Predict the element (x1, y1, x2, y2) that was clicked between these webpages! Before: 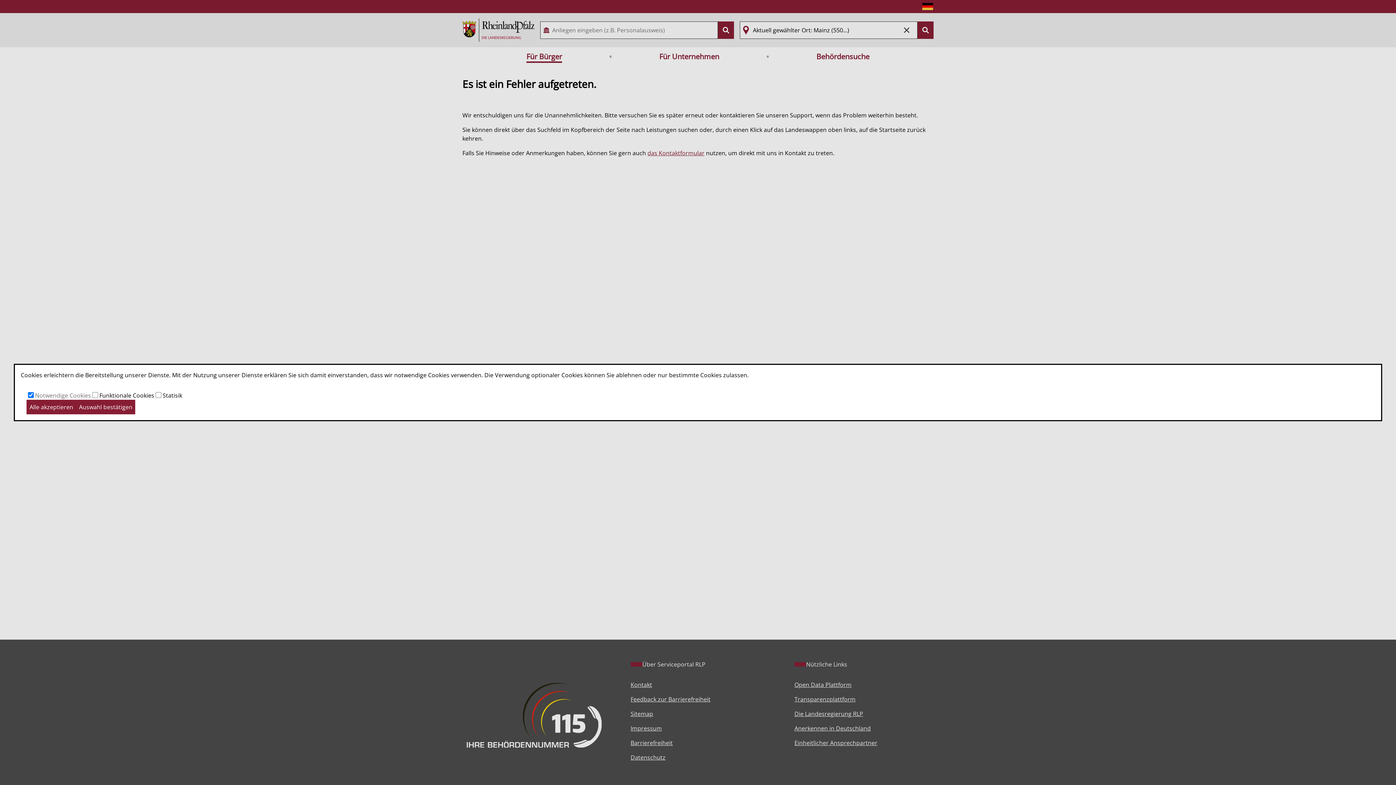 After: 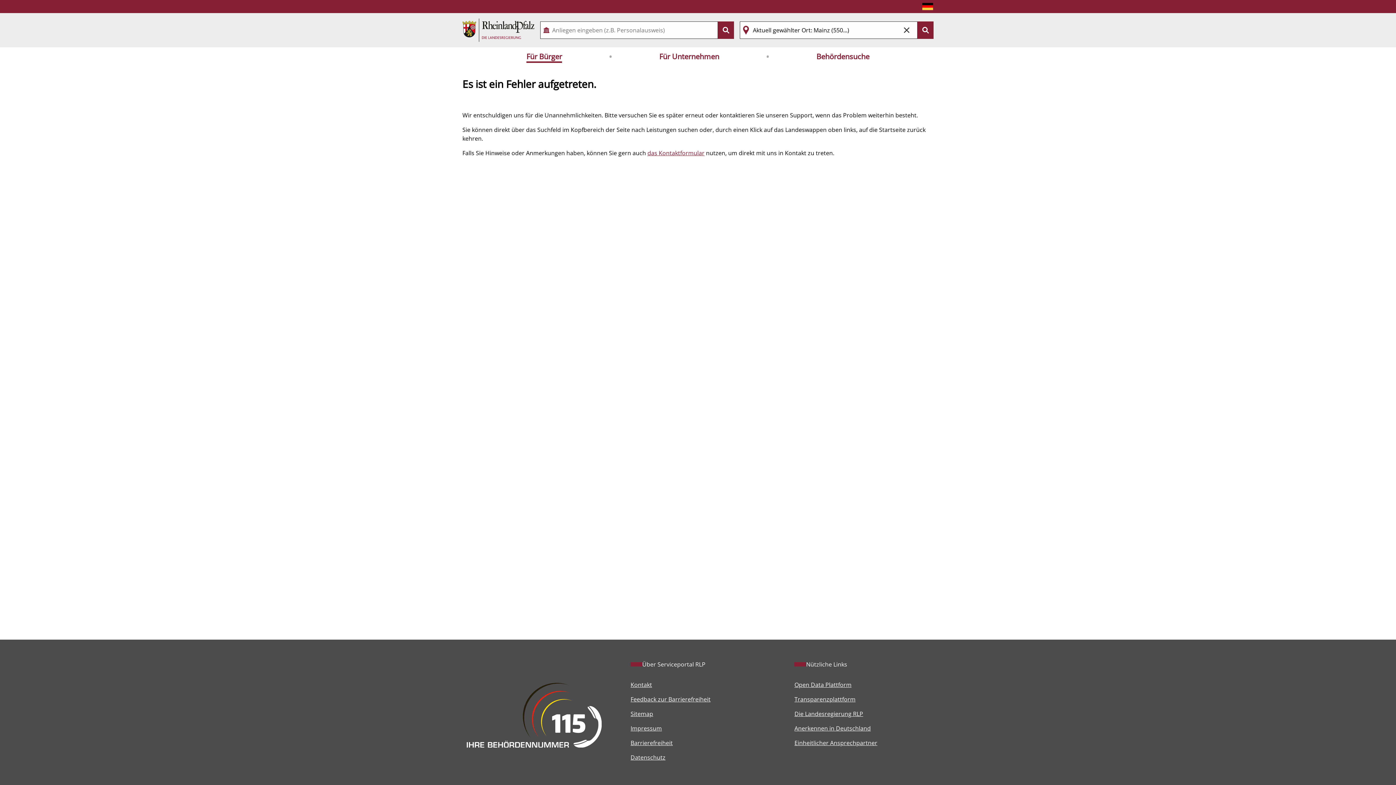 Action: label: Alle akzeptieren bbox: (26, 400, 76, 414)